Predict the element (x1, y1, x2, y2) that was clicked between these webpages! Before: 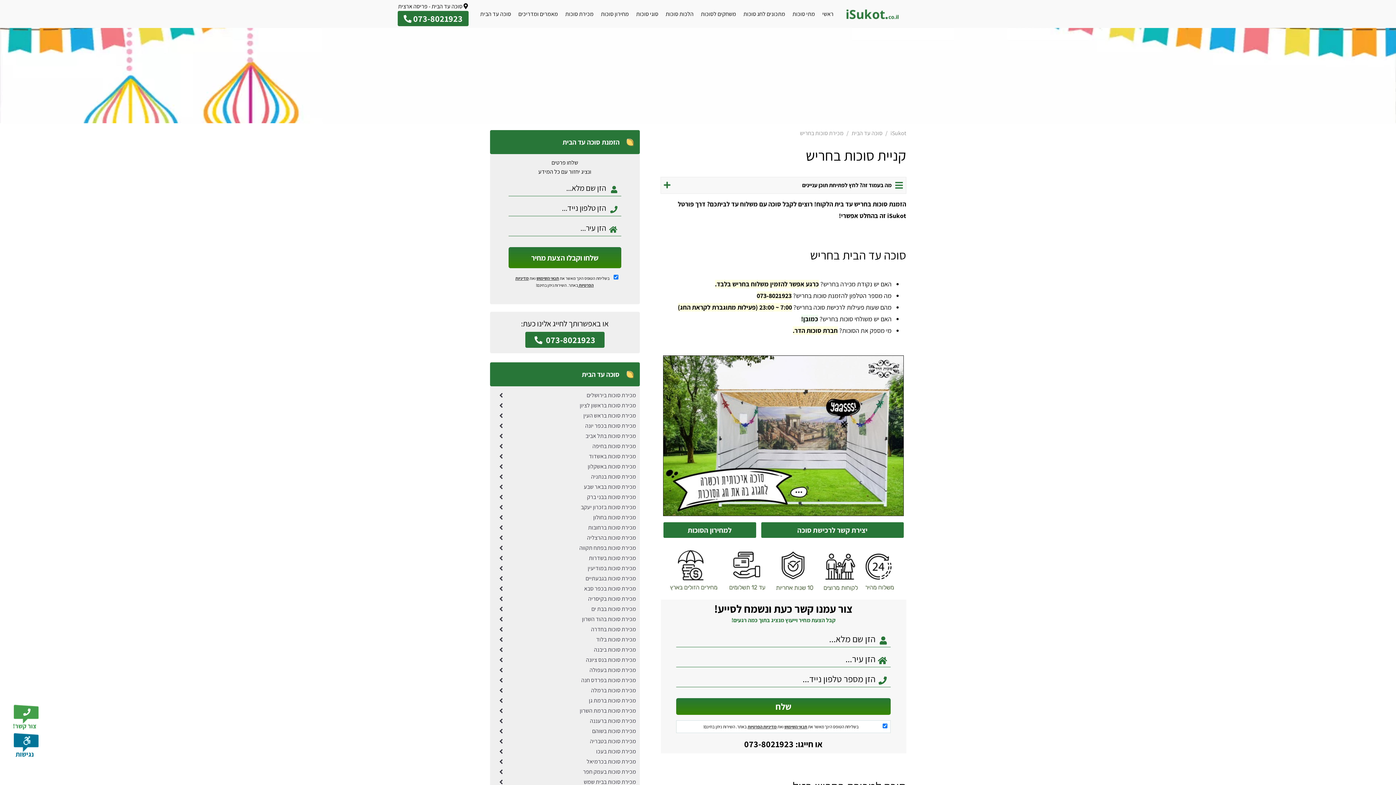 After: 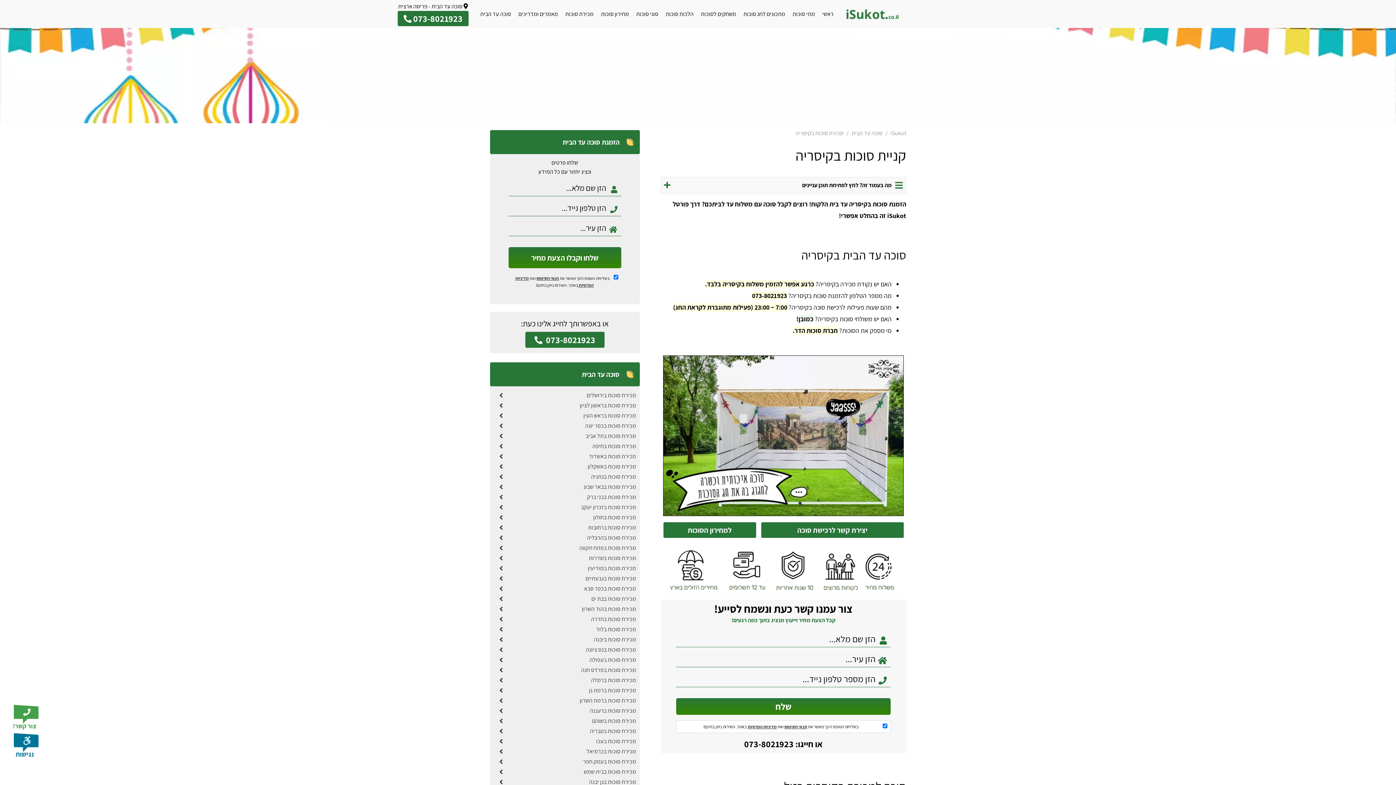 Action: label: מכירת סוכות בקיסריה bbox: (493, 594, 636, 604)